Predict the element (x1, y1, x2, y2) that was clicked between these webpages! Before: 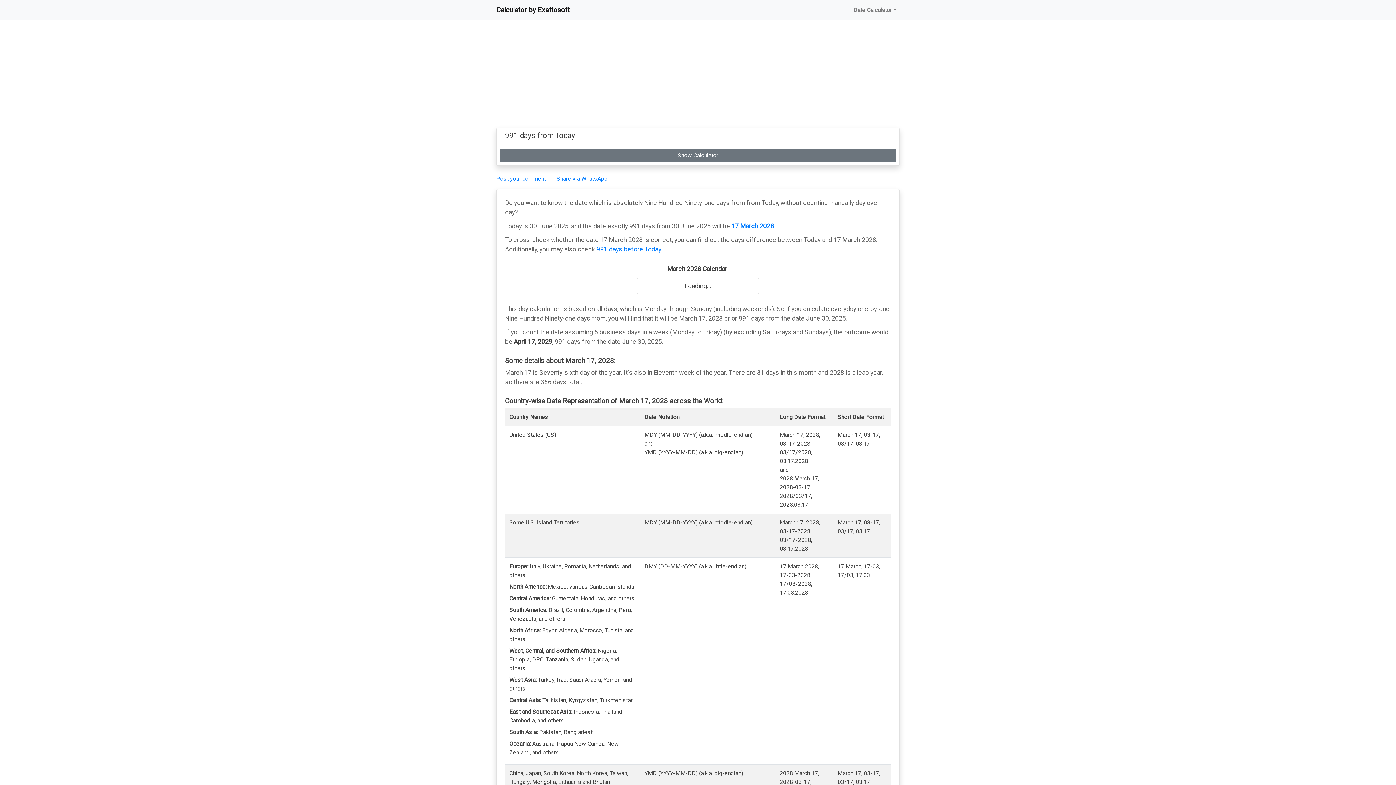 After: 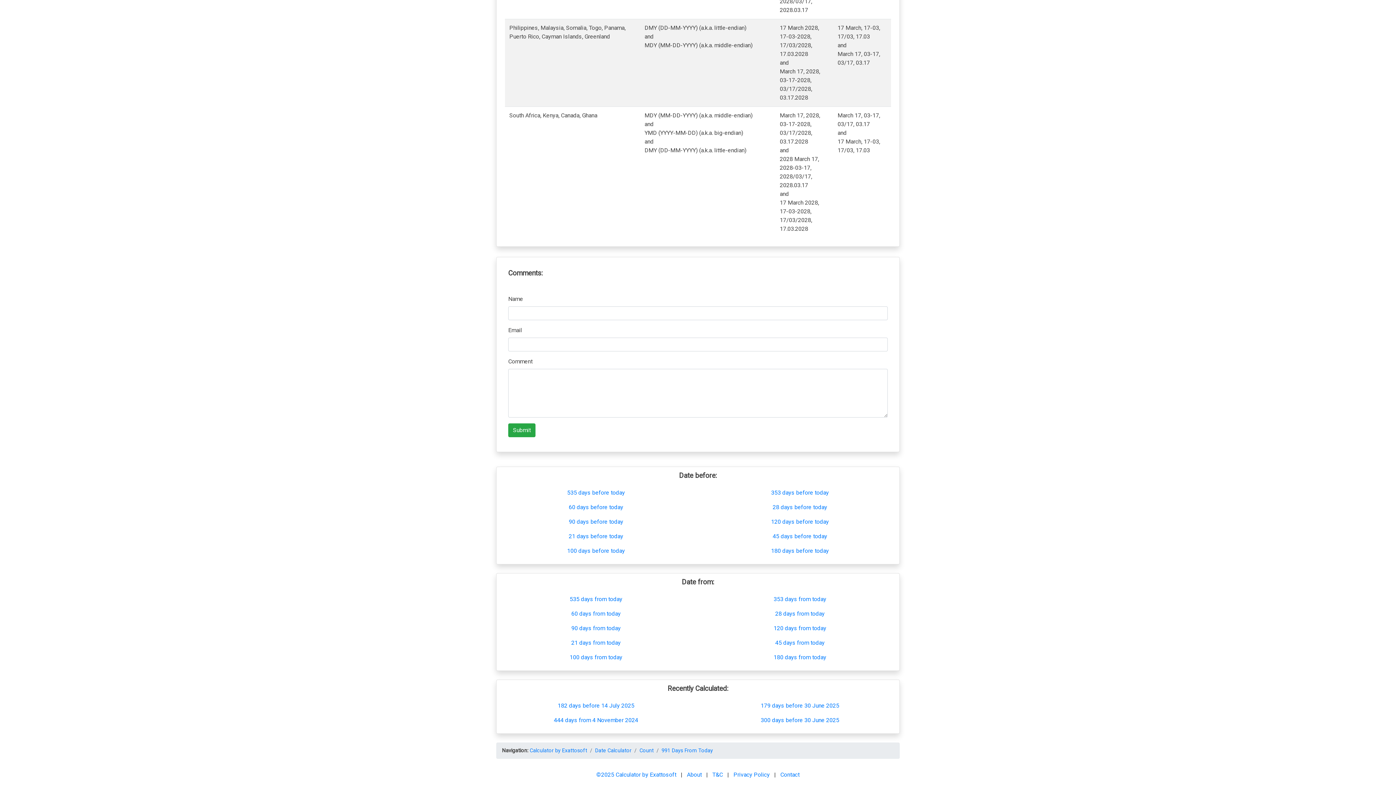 Action: label: Post your comment bbox: (496, 175, 546, 182)